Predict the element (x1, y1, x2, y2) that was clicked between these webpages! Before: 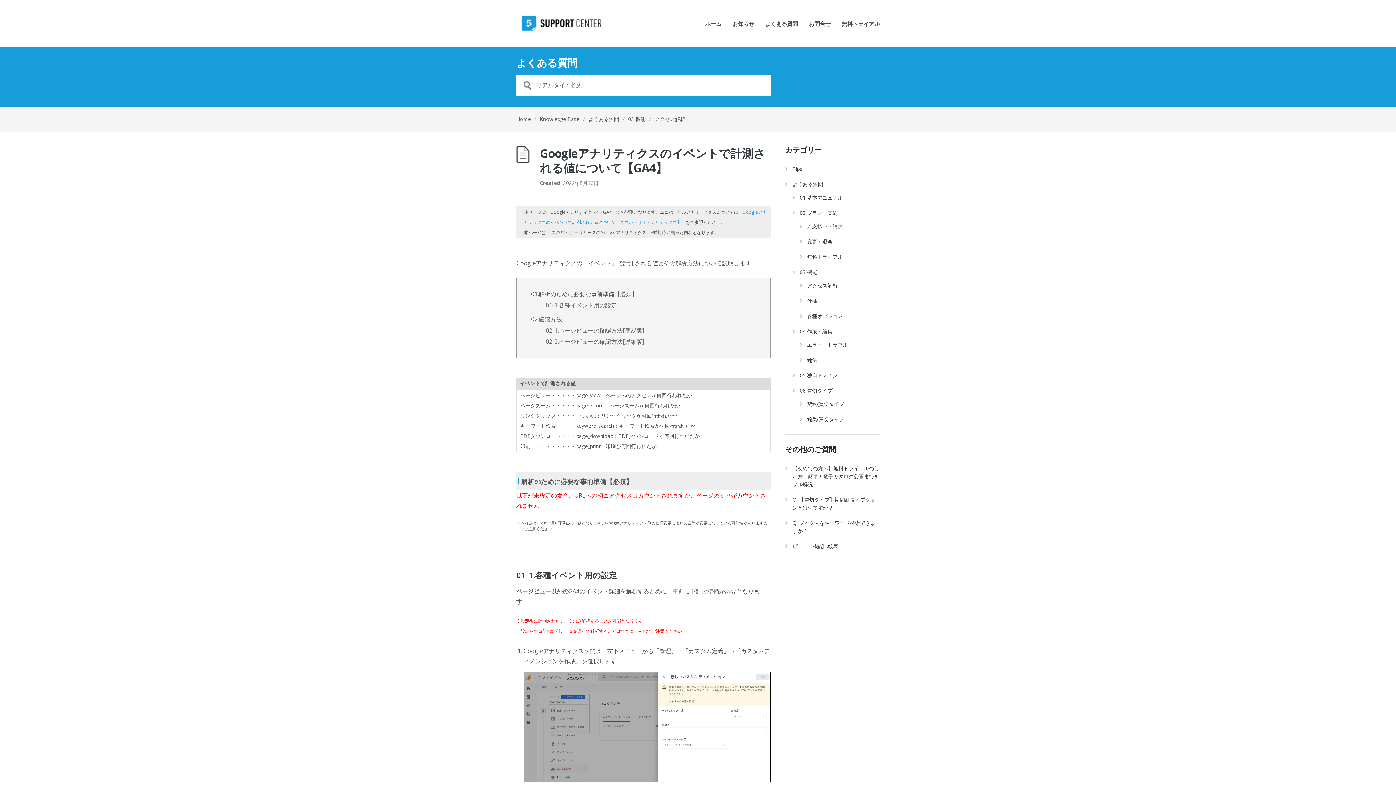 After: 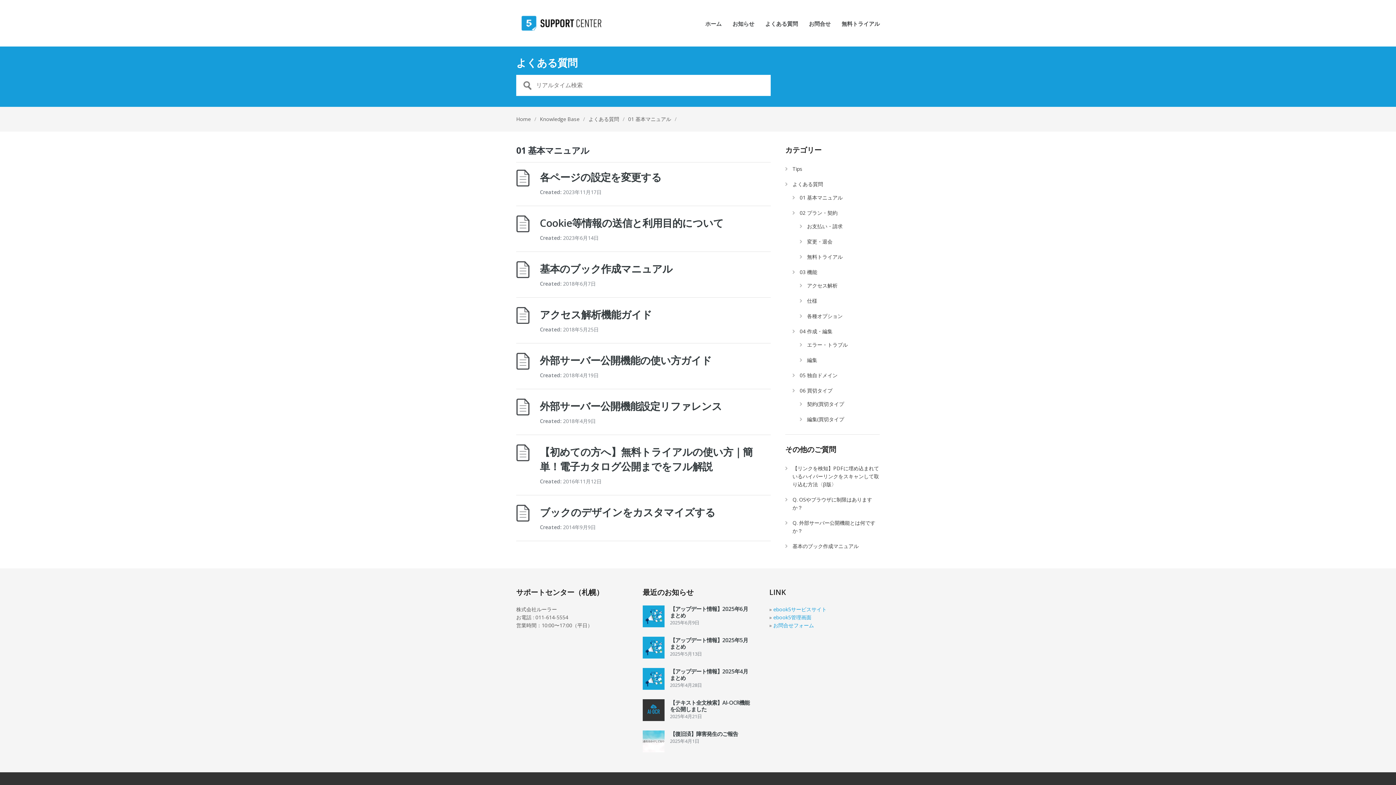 Action: bbox: (800, 194, 842, 201) label: 01 基本マニュアル